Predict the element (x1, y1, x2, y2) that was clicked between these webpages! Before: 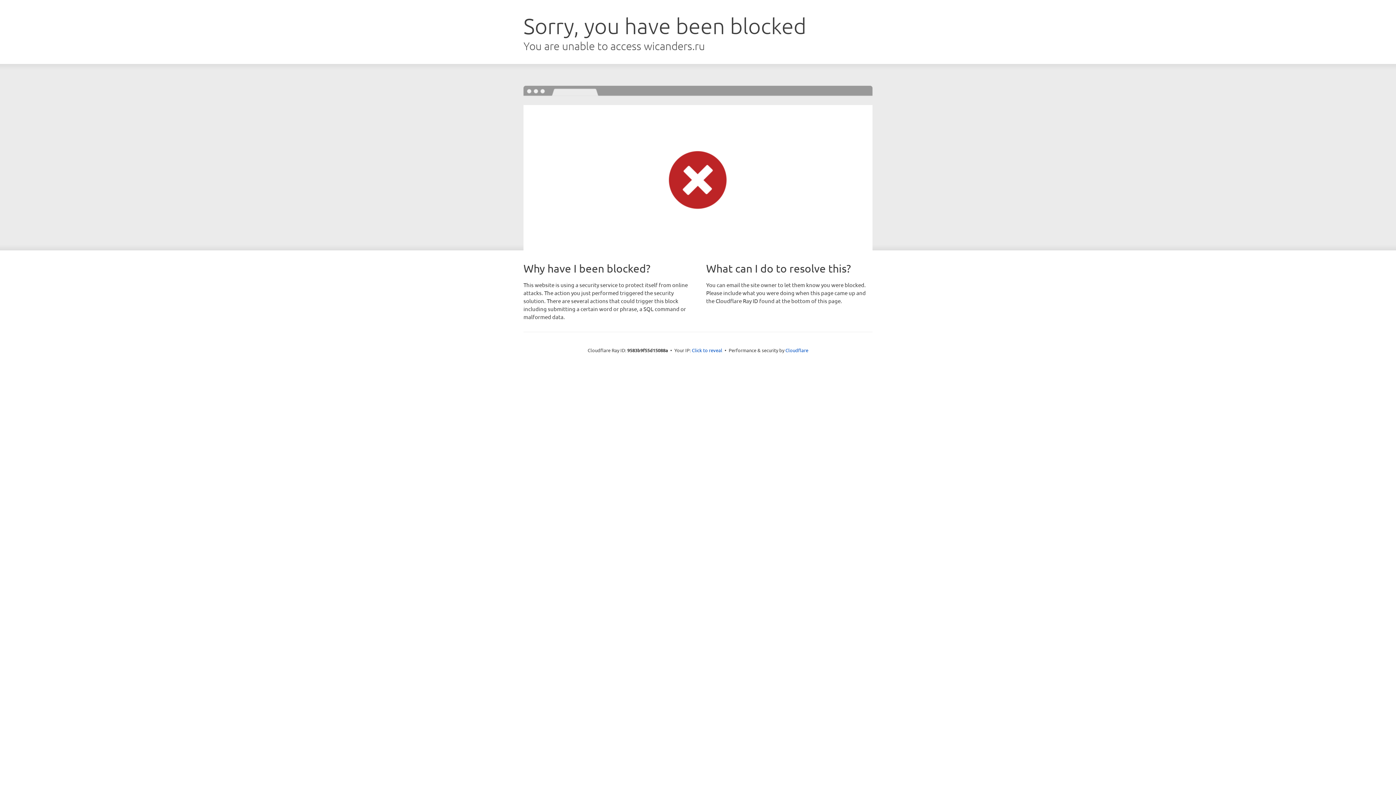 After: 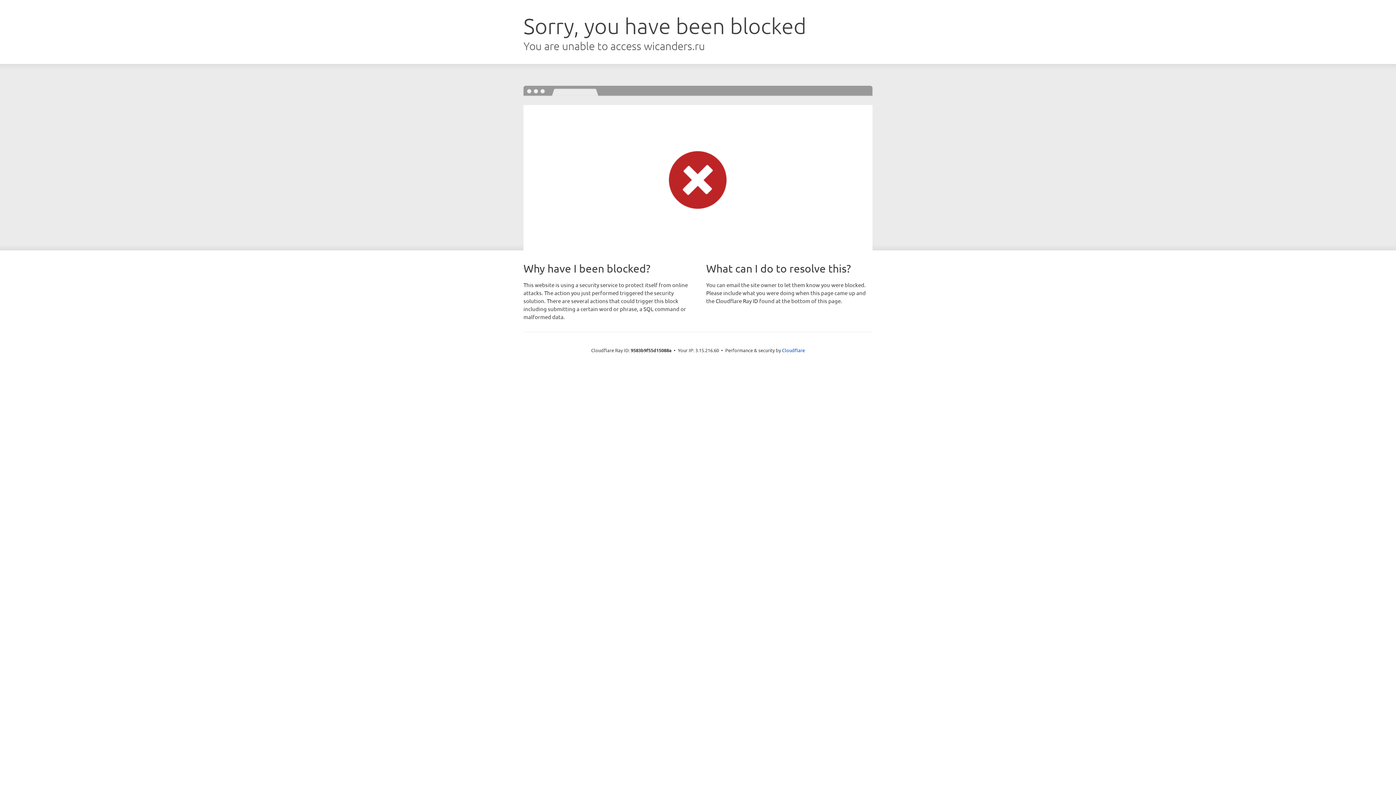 Action: label: Click to reveal bbox: (692, 346, 722, 353)